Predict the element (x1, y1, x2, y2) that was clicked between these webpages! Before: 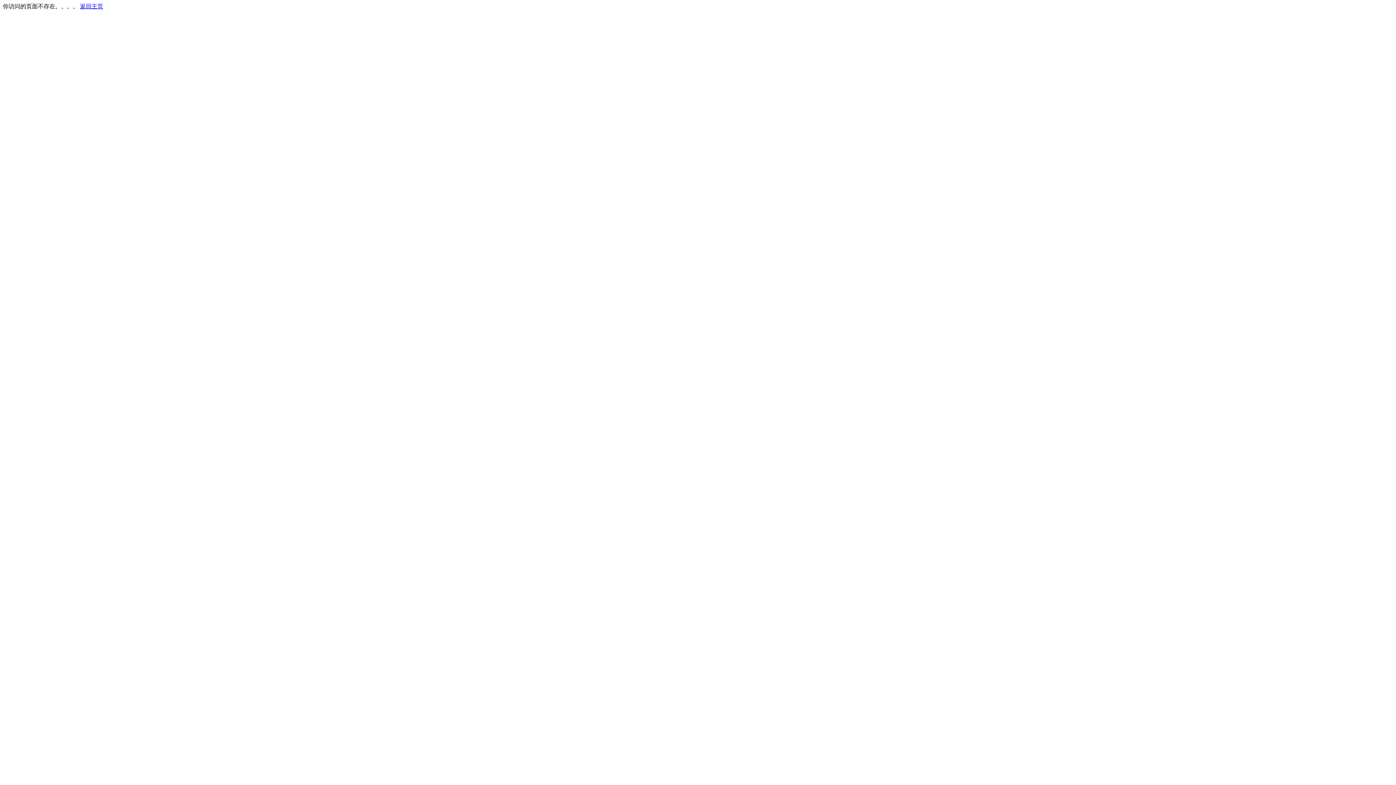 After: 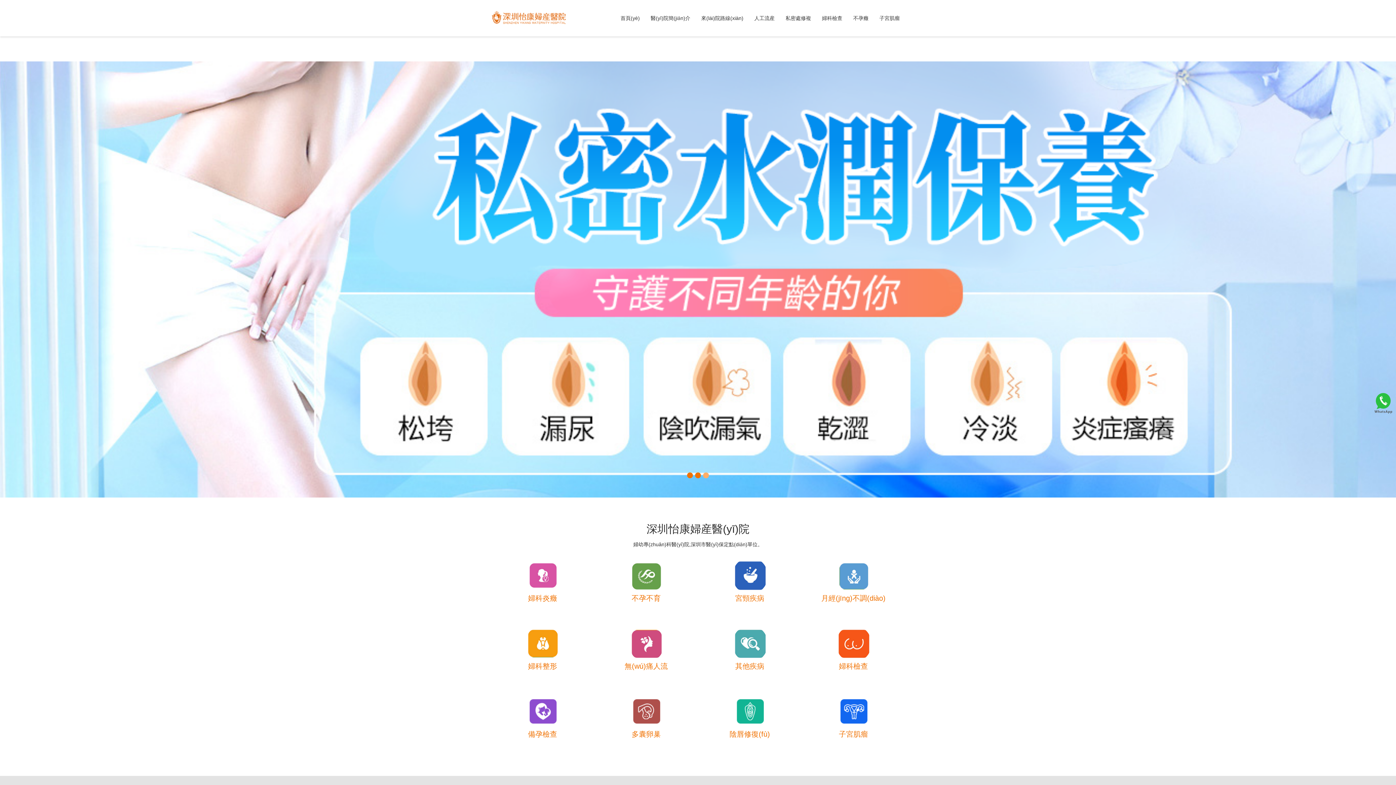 Action: bbox: (80, 3, 103, 9) label: 返回主页